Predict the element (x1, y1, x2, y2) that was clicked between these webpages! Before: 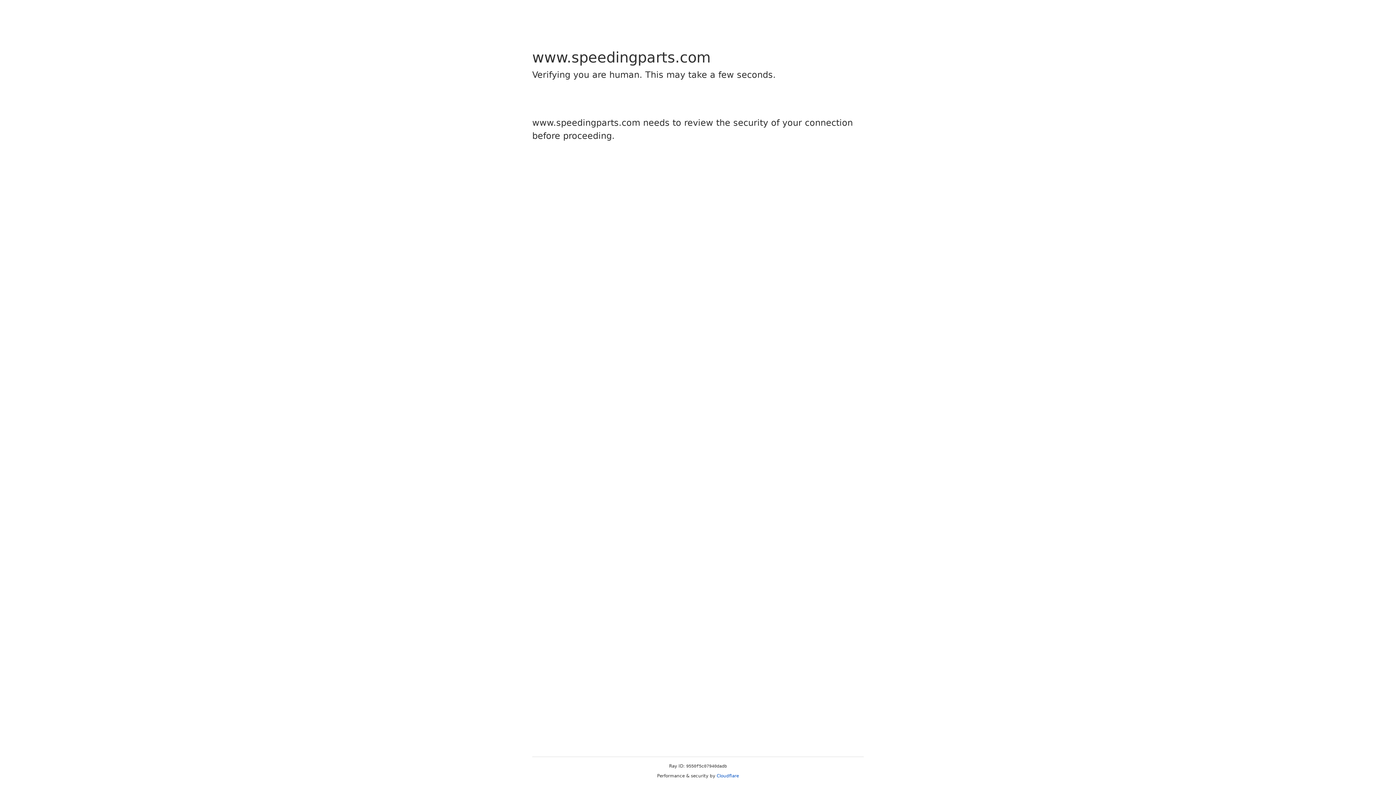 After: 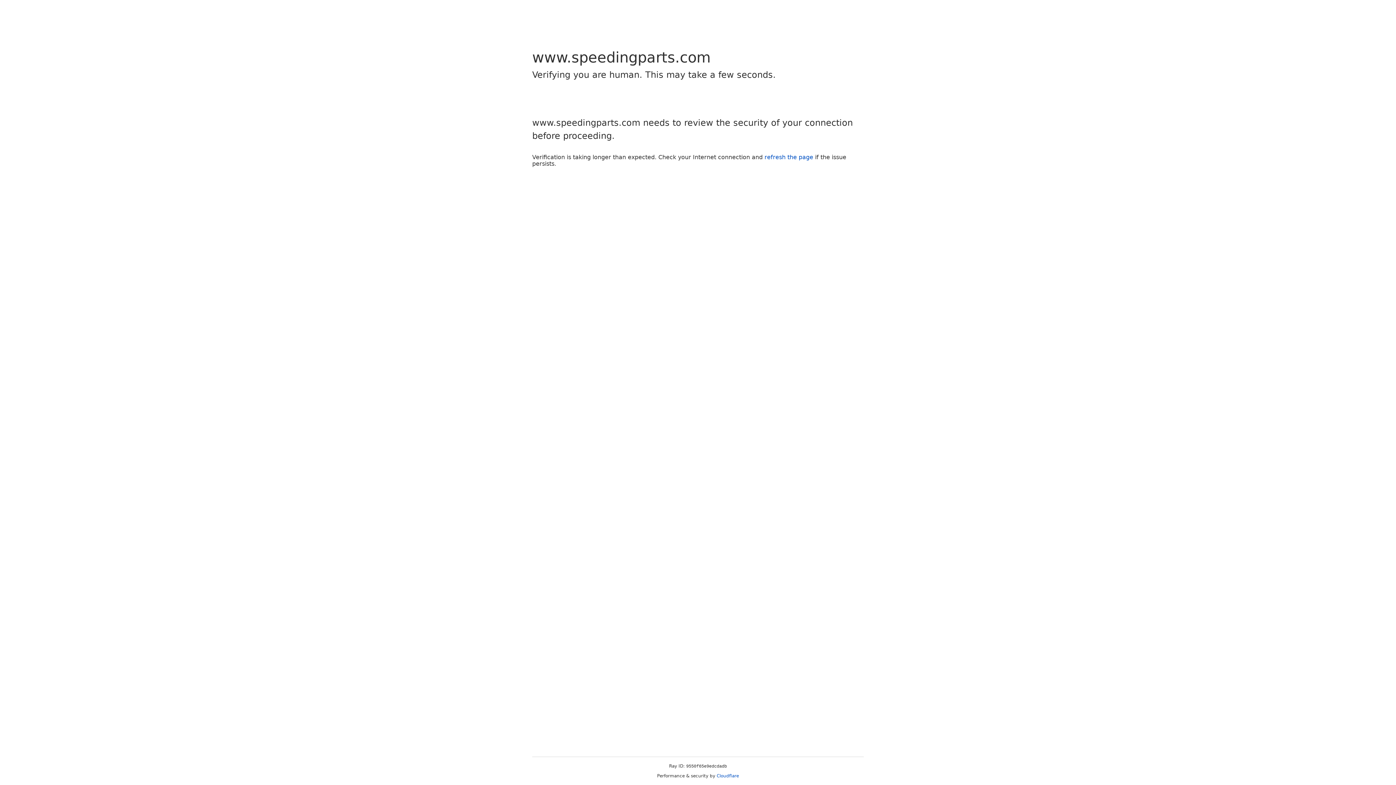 Action: label: Cloudflare bbox: (716, 773, 739, 778)